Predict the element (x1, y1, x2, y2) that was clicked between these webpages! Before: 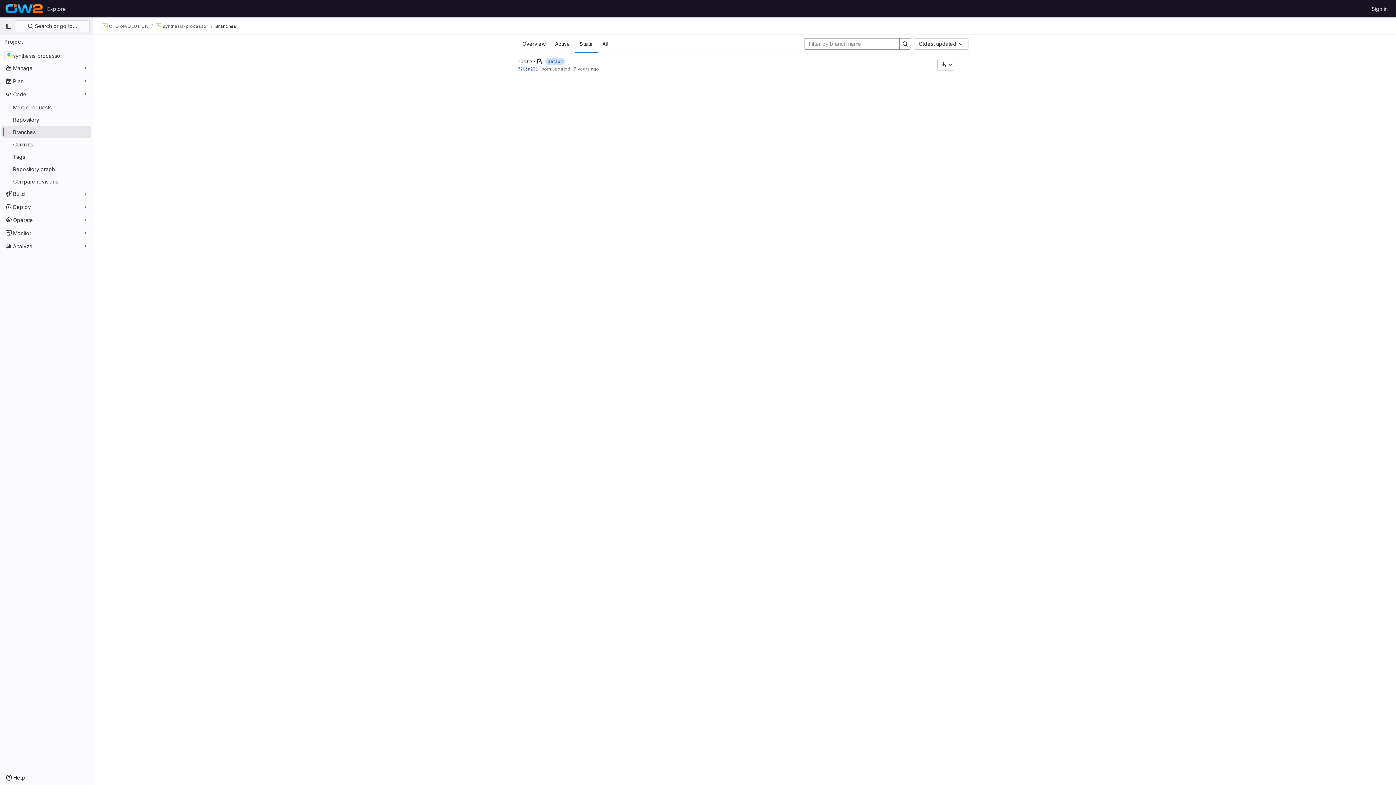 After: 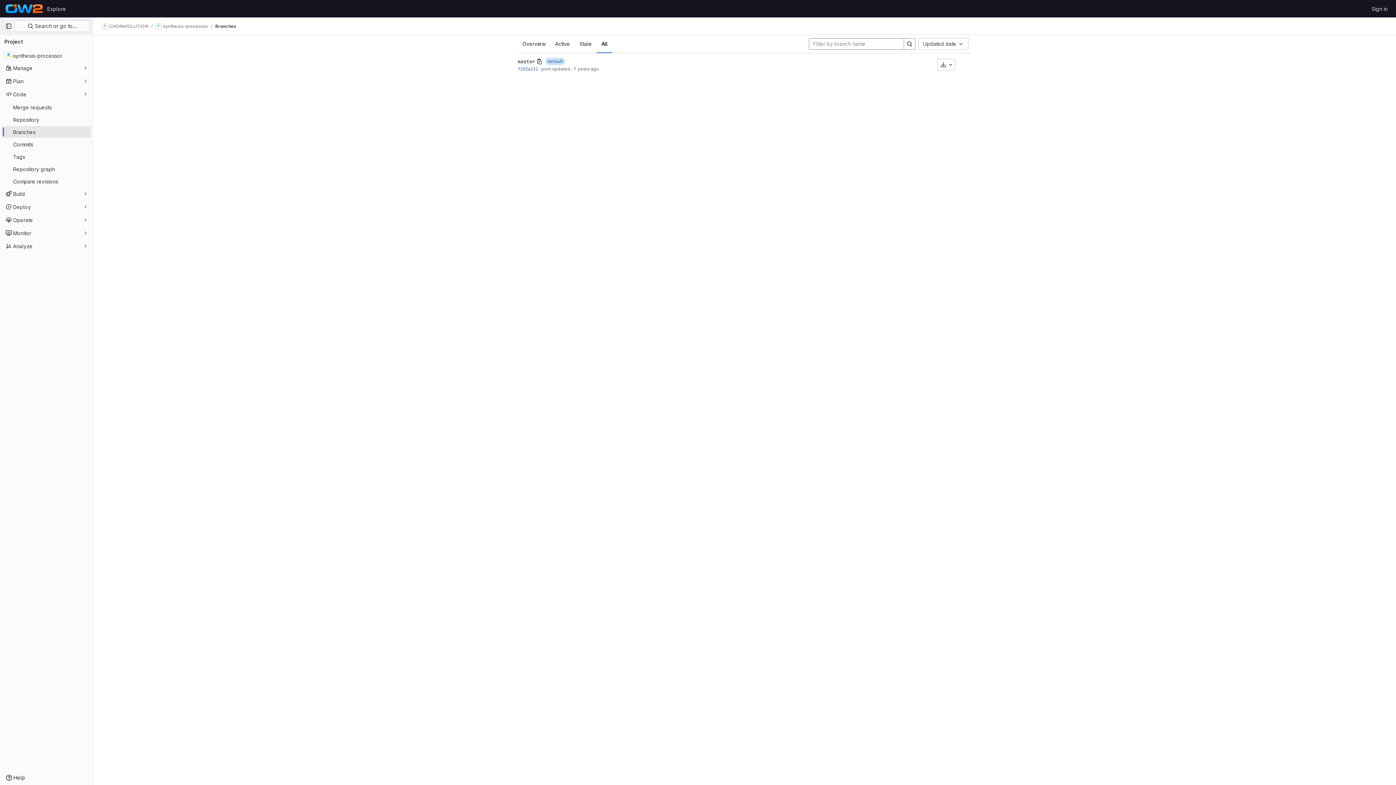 Action: bbox: (597, 34, 613, 53) label: All